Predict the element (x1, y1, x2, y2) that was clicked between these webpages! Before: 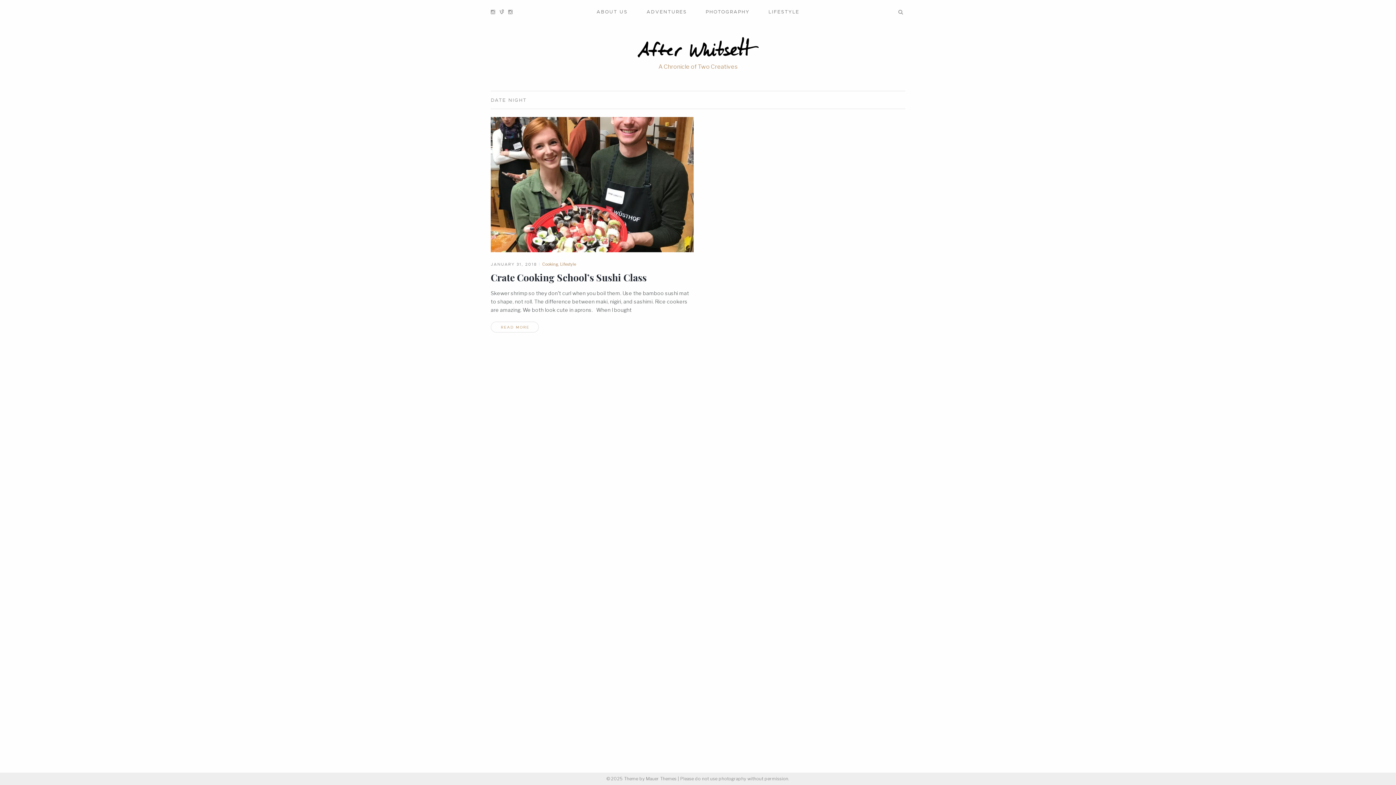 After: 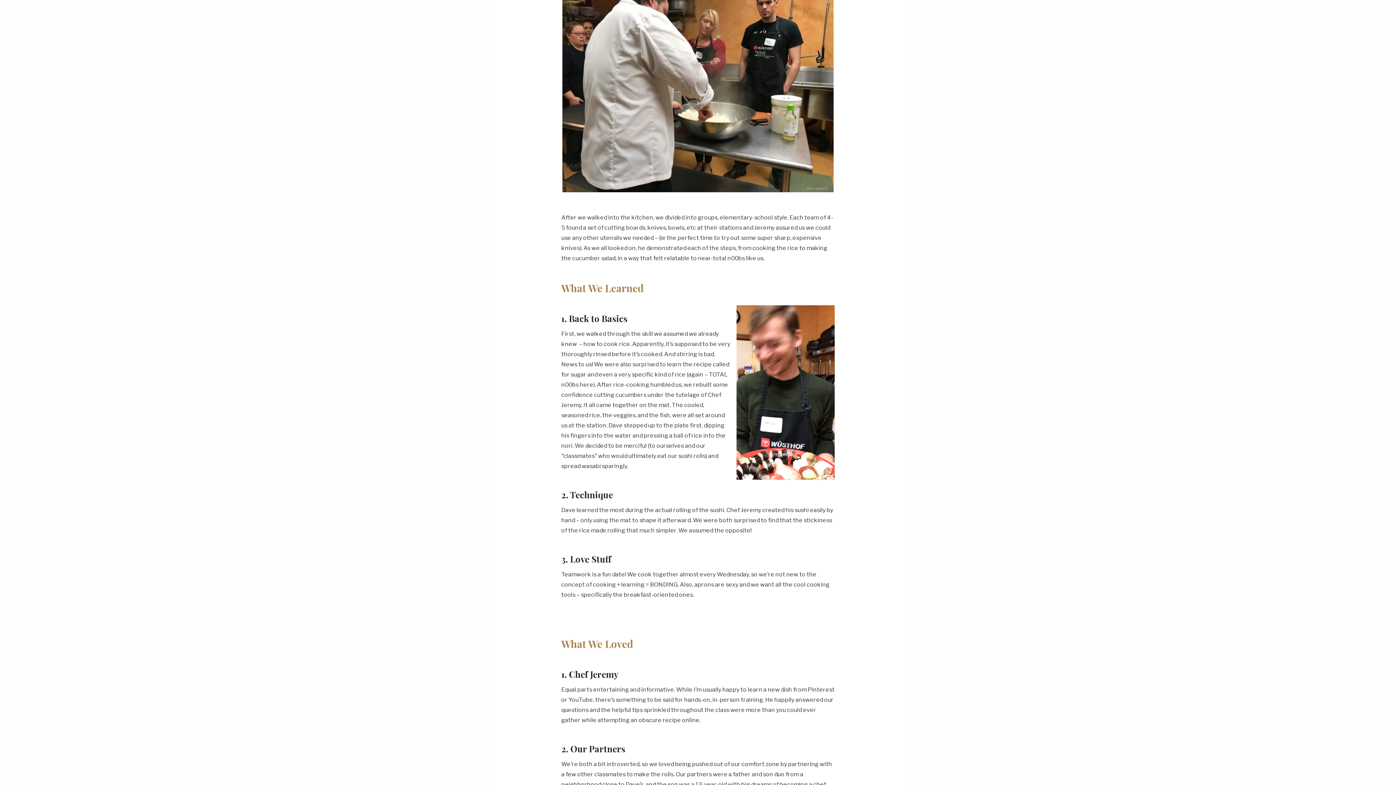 Action: label: JANUARY 31, 2018 bbox: (490, 261, 537, 266)